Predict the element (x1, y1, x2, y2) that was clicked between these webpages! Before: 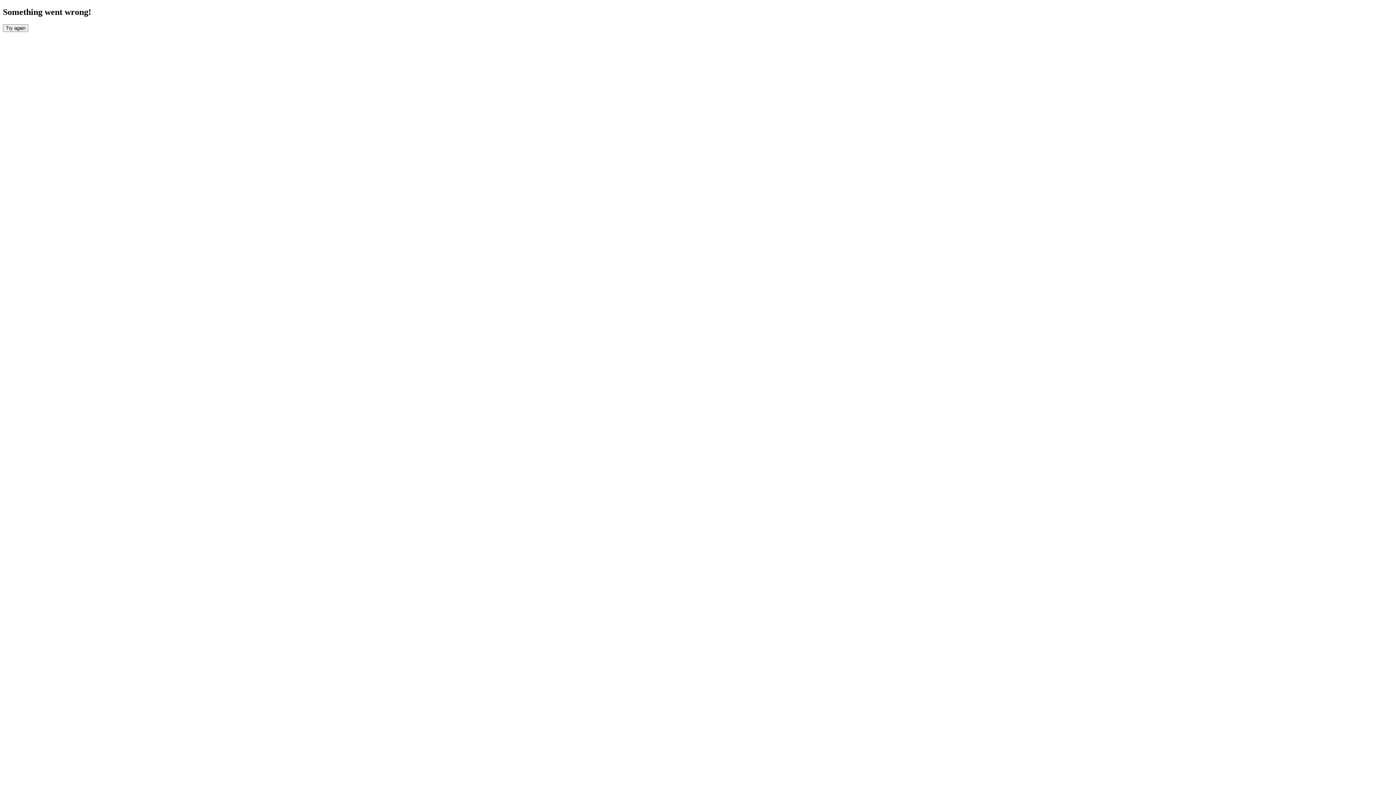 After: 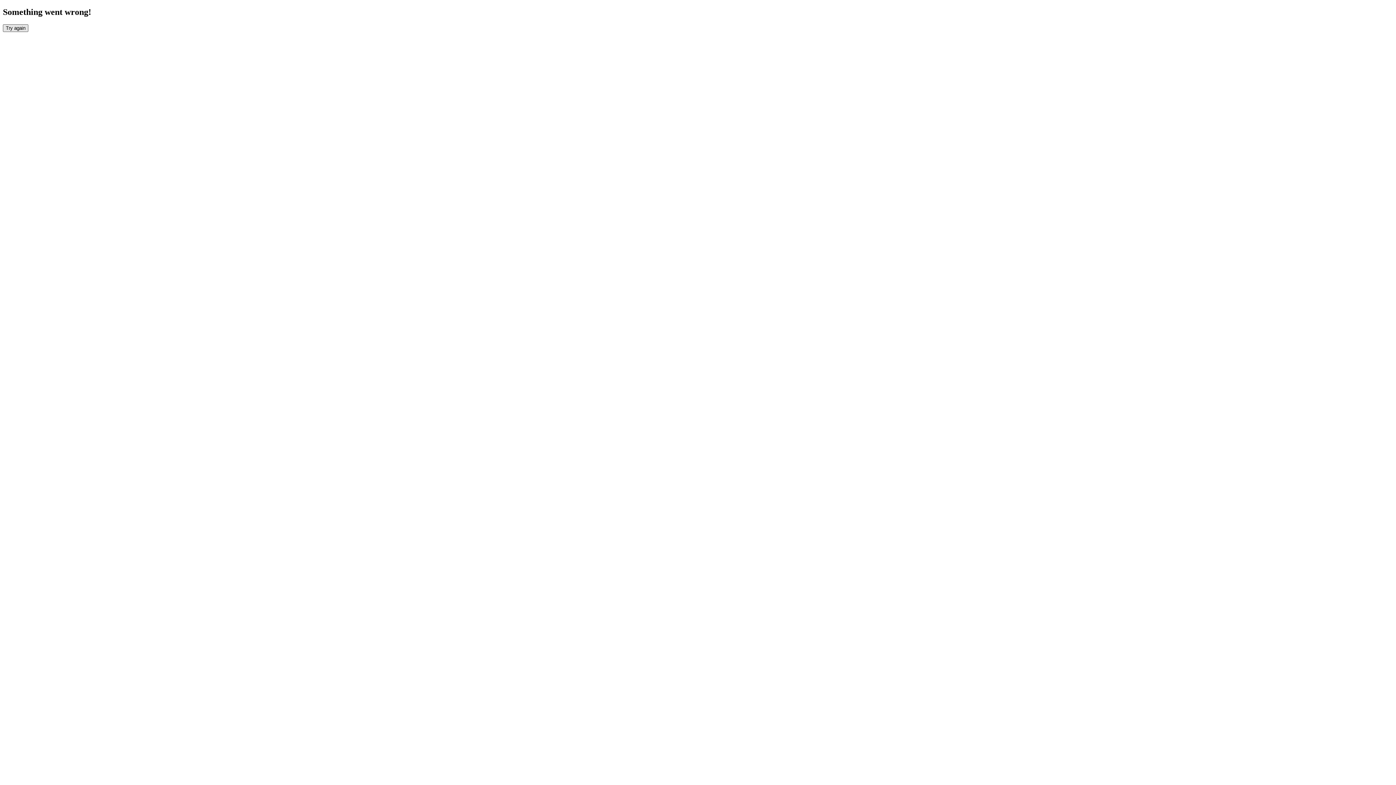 Action: label: Try again bbox: (2, 24, 28, 31)